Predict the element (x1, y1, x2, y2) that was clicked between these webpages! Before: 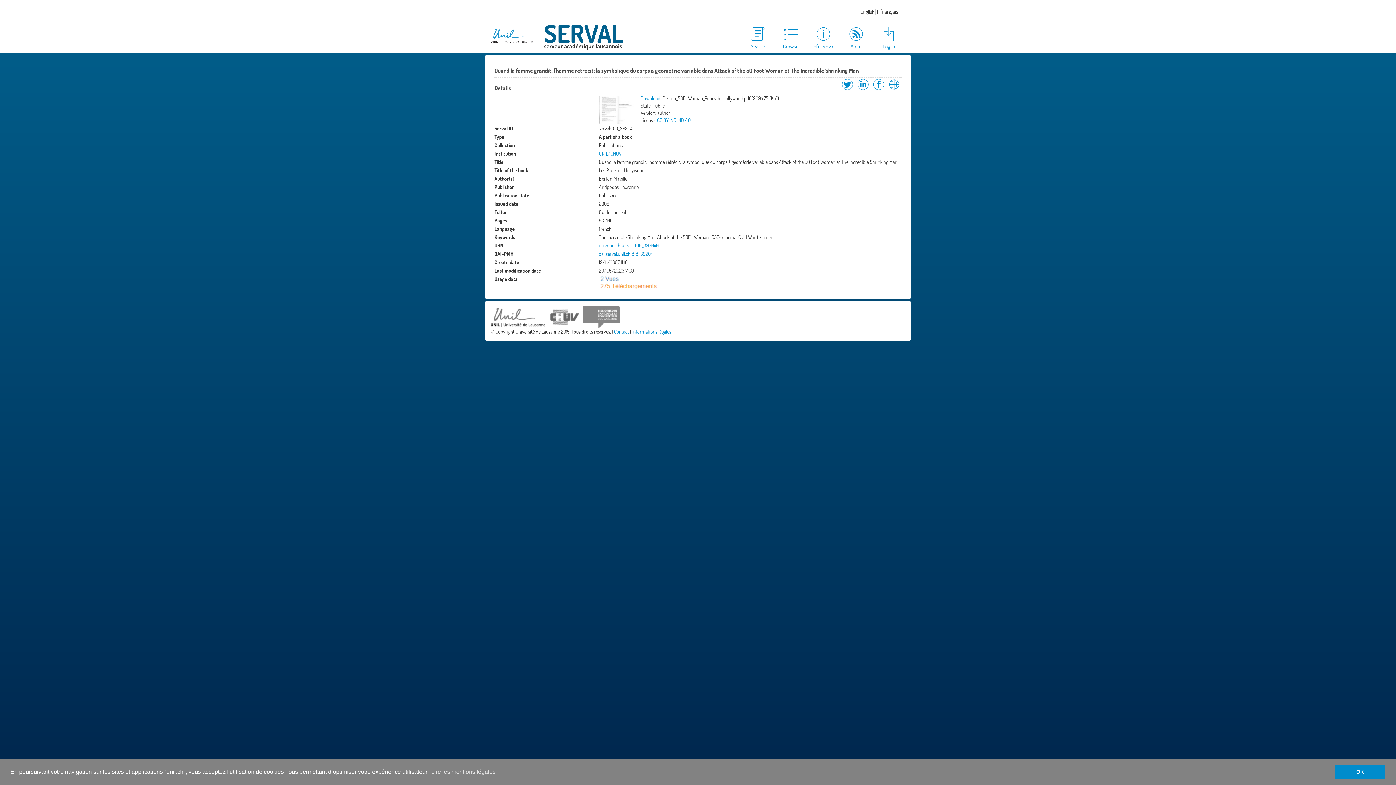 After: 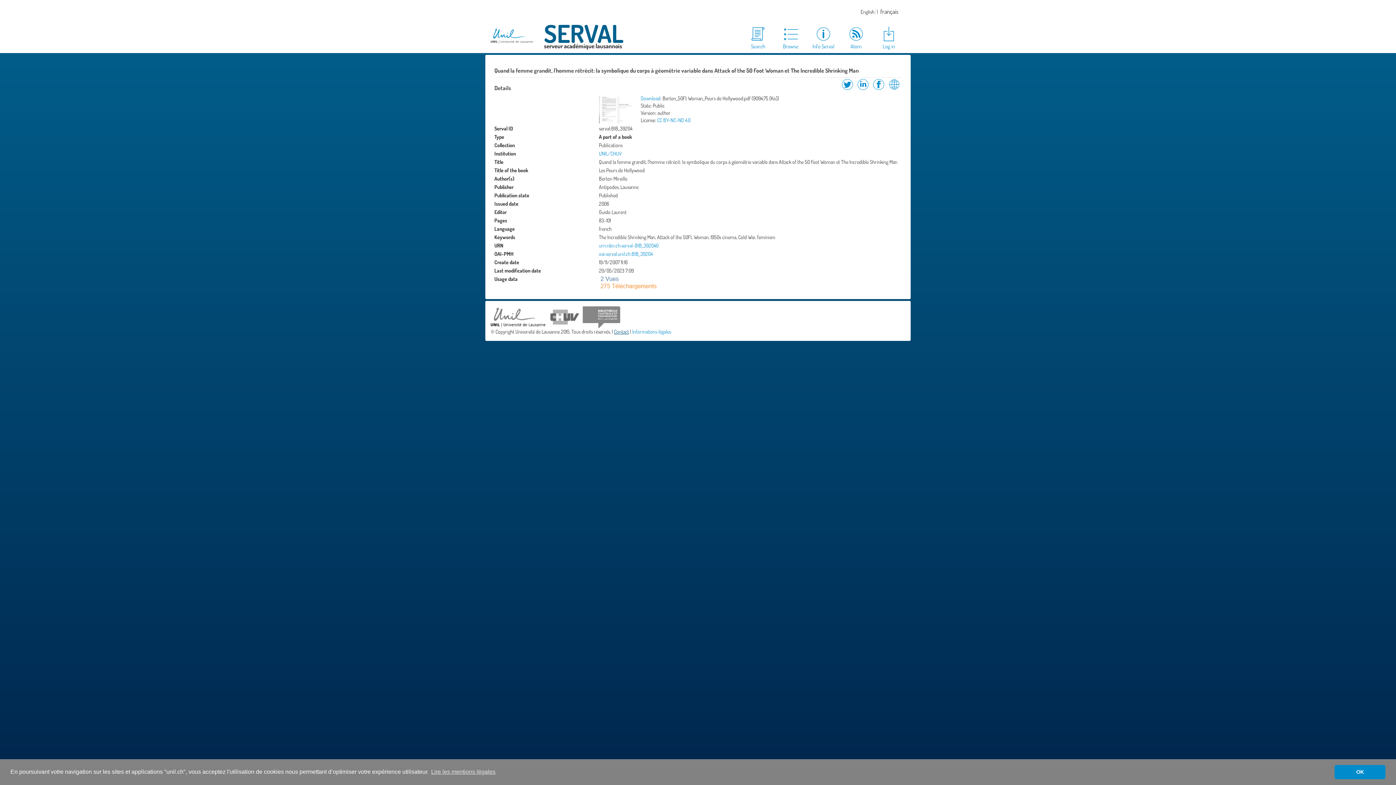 Action: bbox: (614, 328, 629, 334) label: Contact